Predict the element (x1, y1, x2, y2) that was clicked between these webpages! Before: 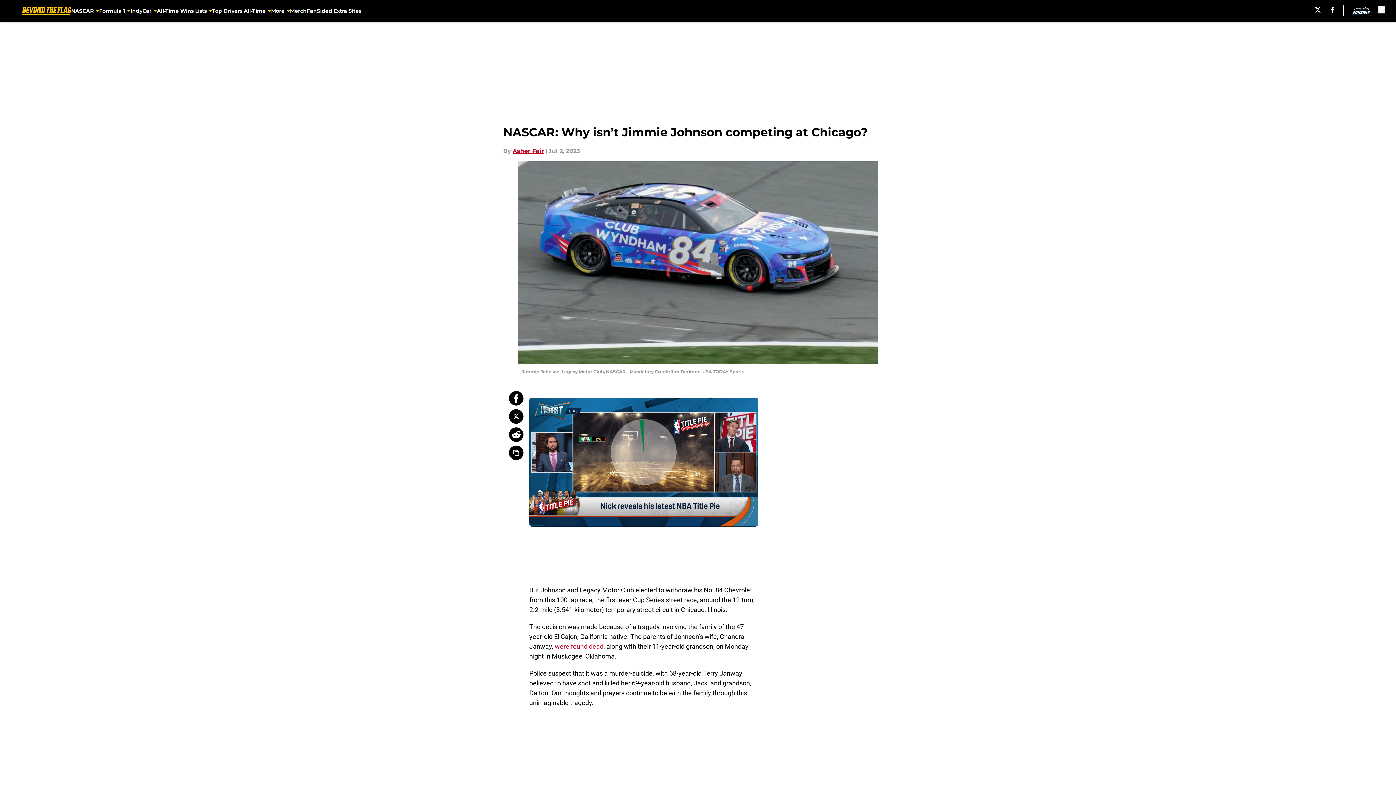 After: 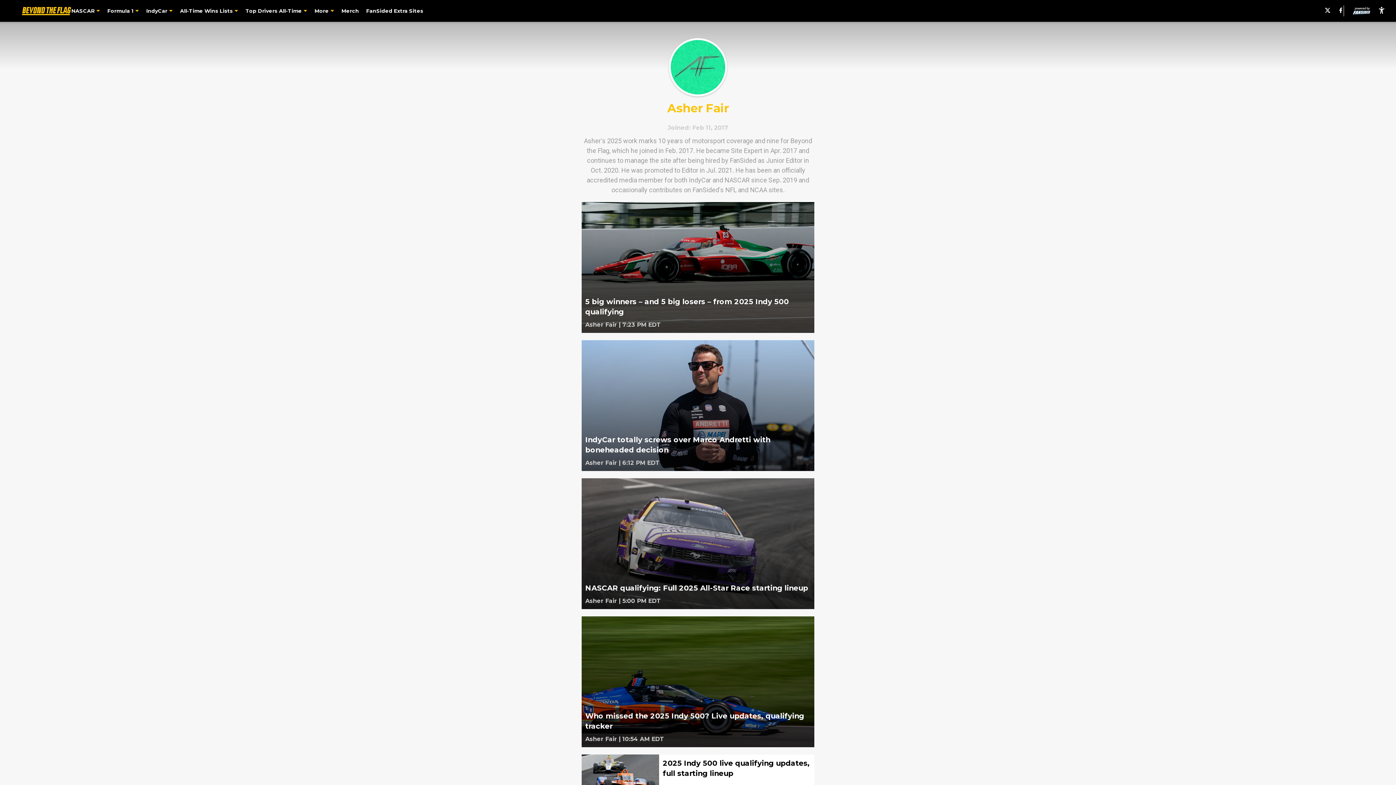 Action: bbox: (512, 146, 544, 155) label: Asher Fair